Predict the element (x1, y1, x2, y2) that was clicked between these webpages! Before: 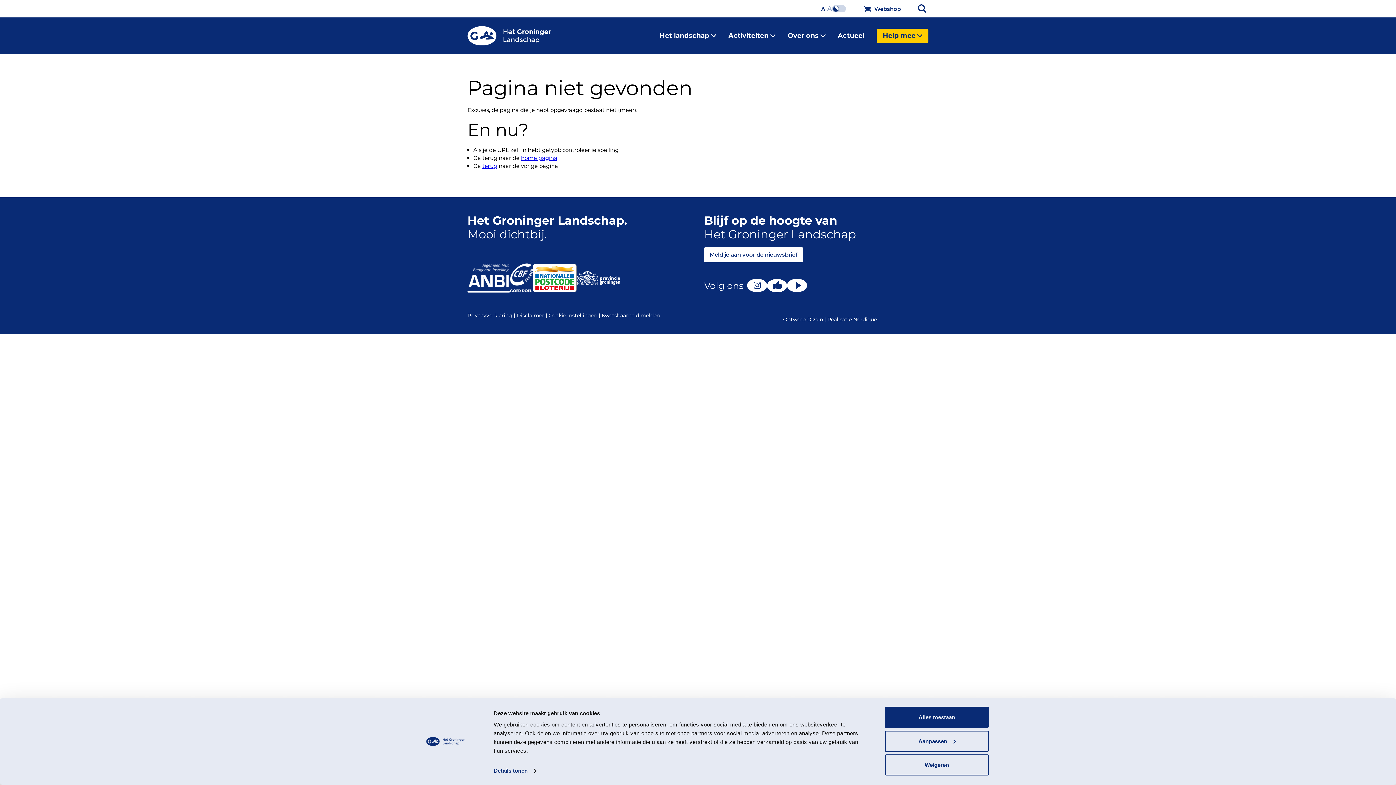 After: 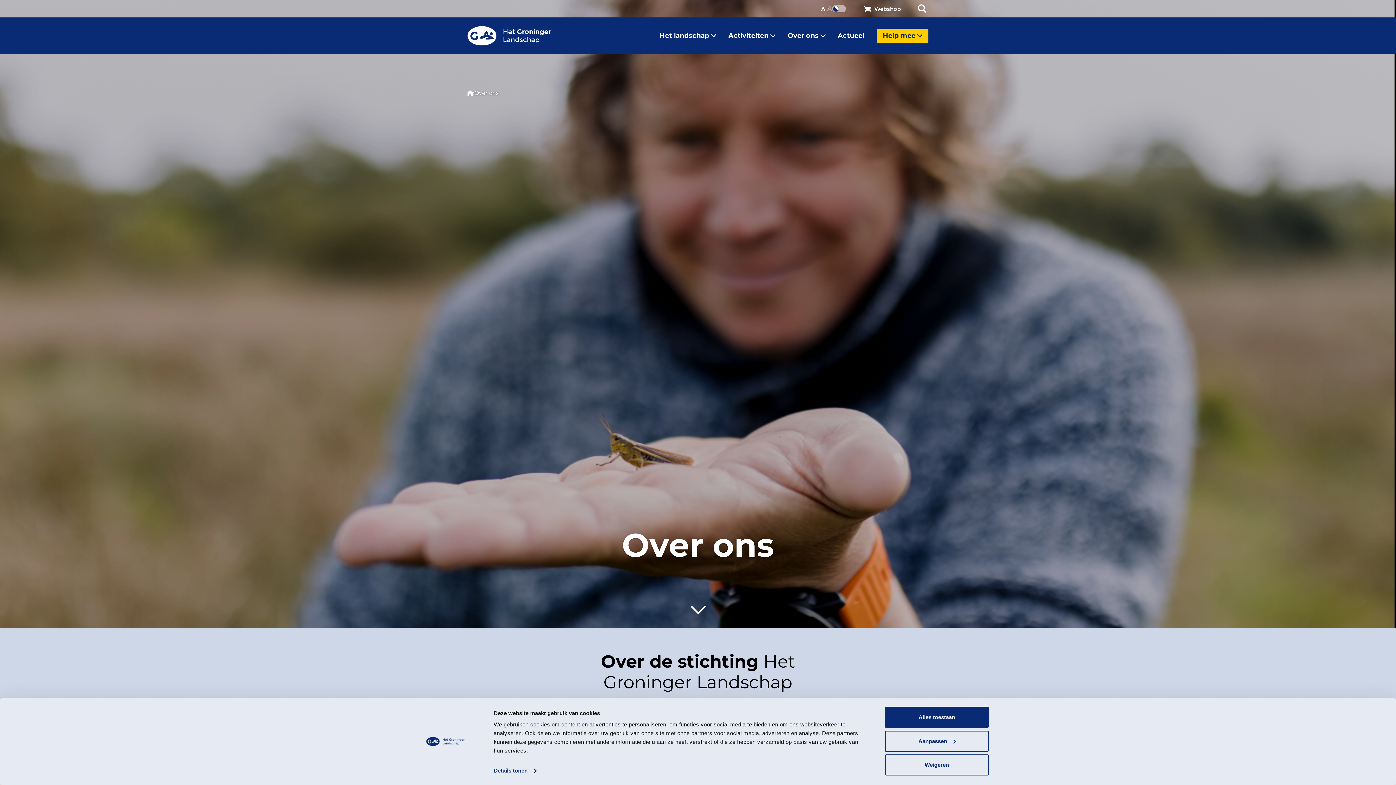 Action: label: Over ons bbox: (781, 17, 831, 54)